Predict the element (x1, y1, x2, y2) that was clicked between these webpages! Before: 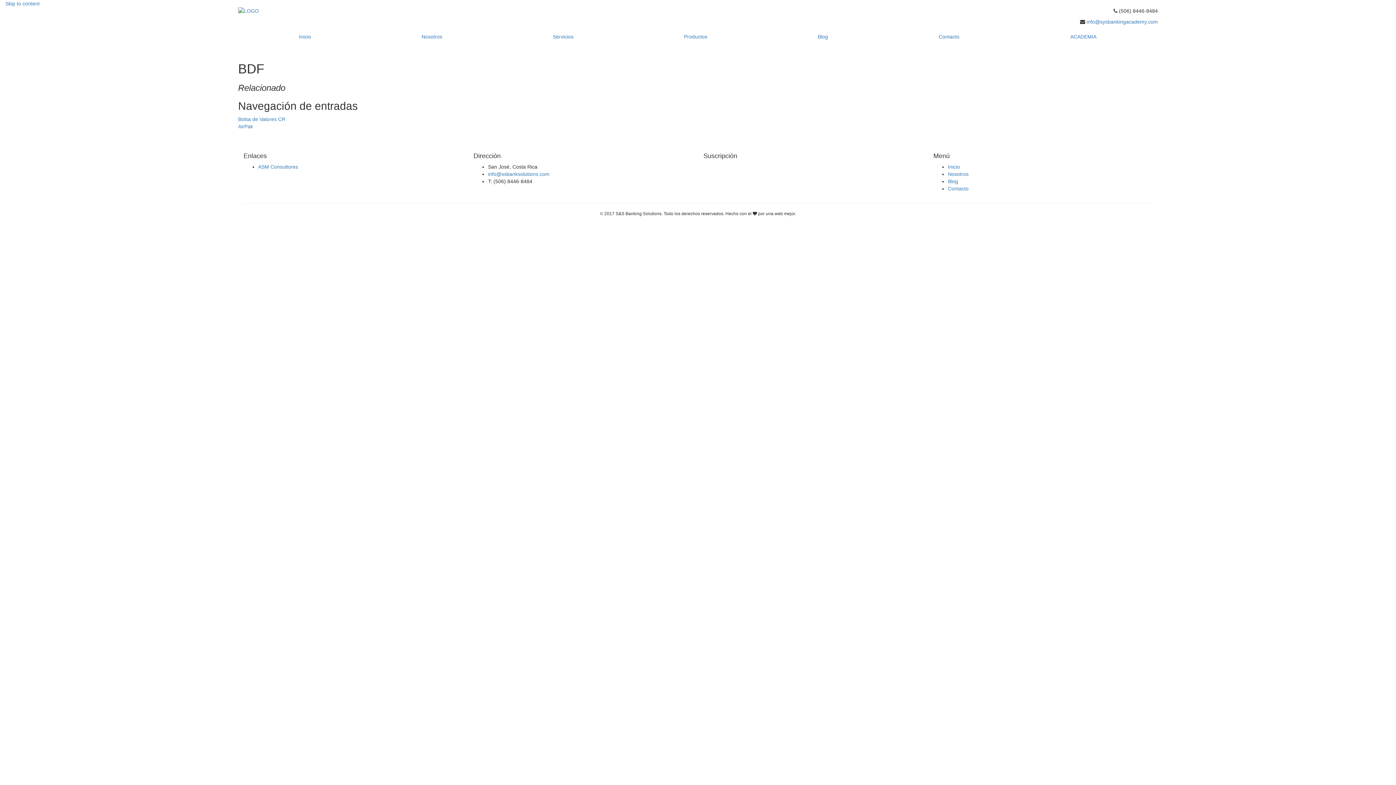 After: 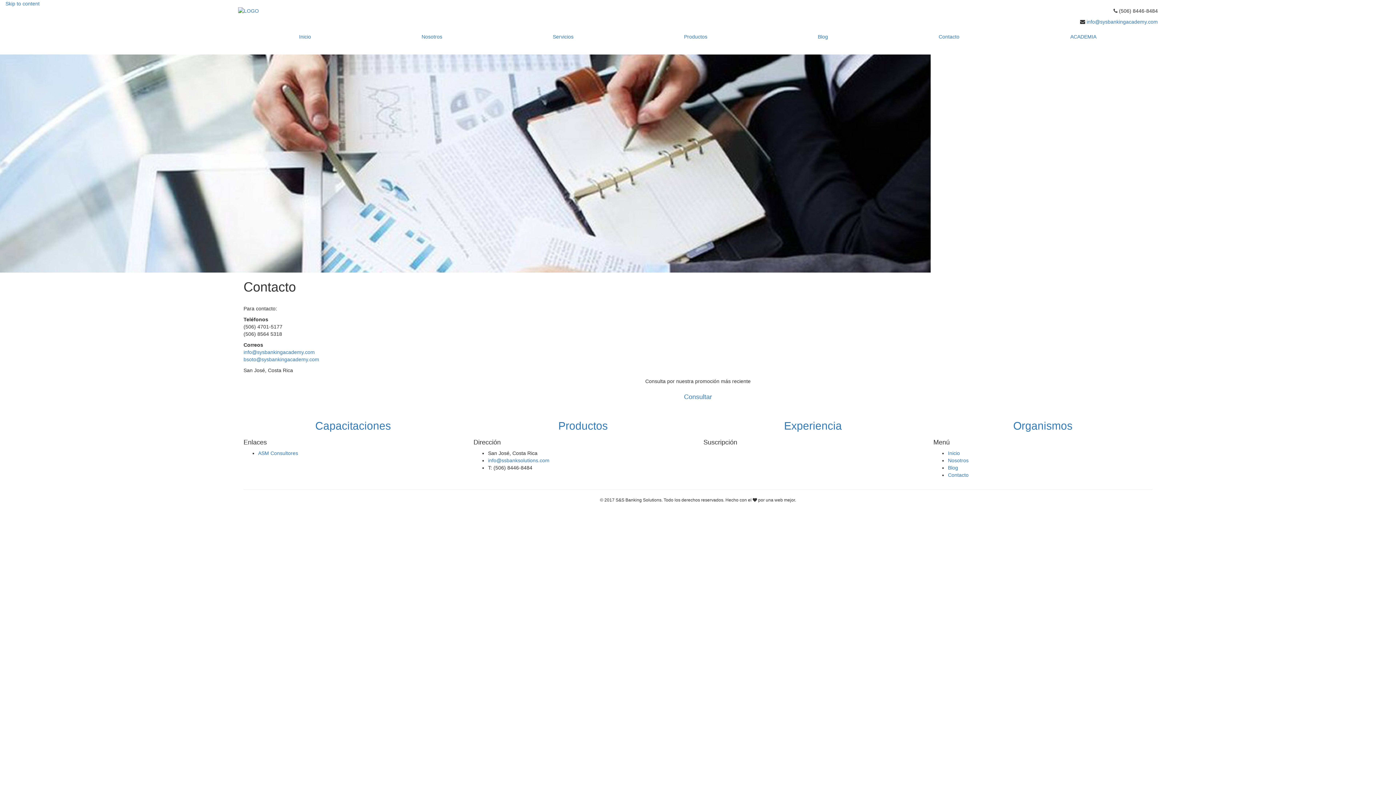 Action: bbox: (883, 29, 1015, 44) label: Contacto